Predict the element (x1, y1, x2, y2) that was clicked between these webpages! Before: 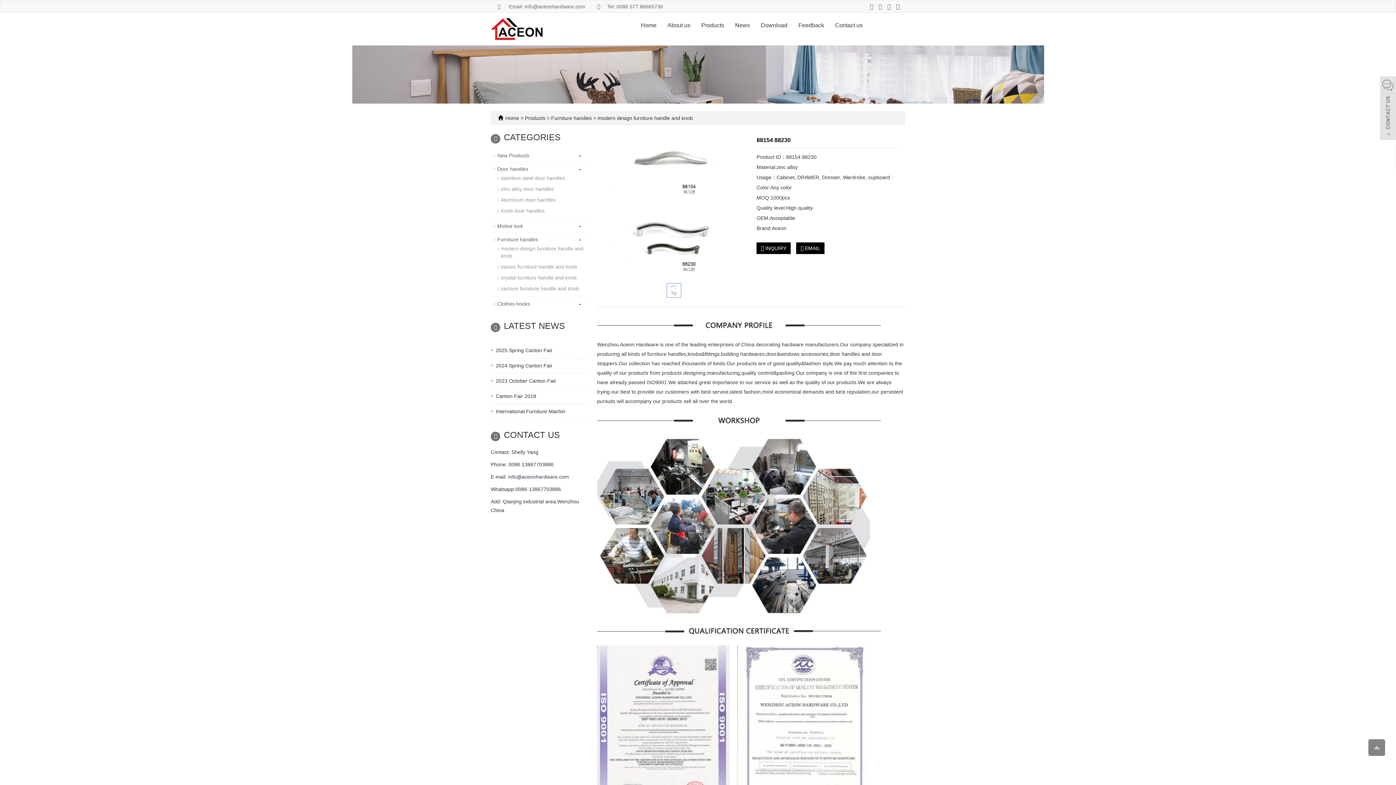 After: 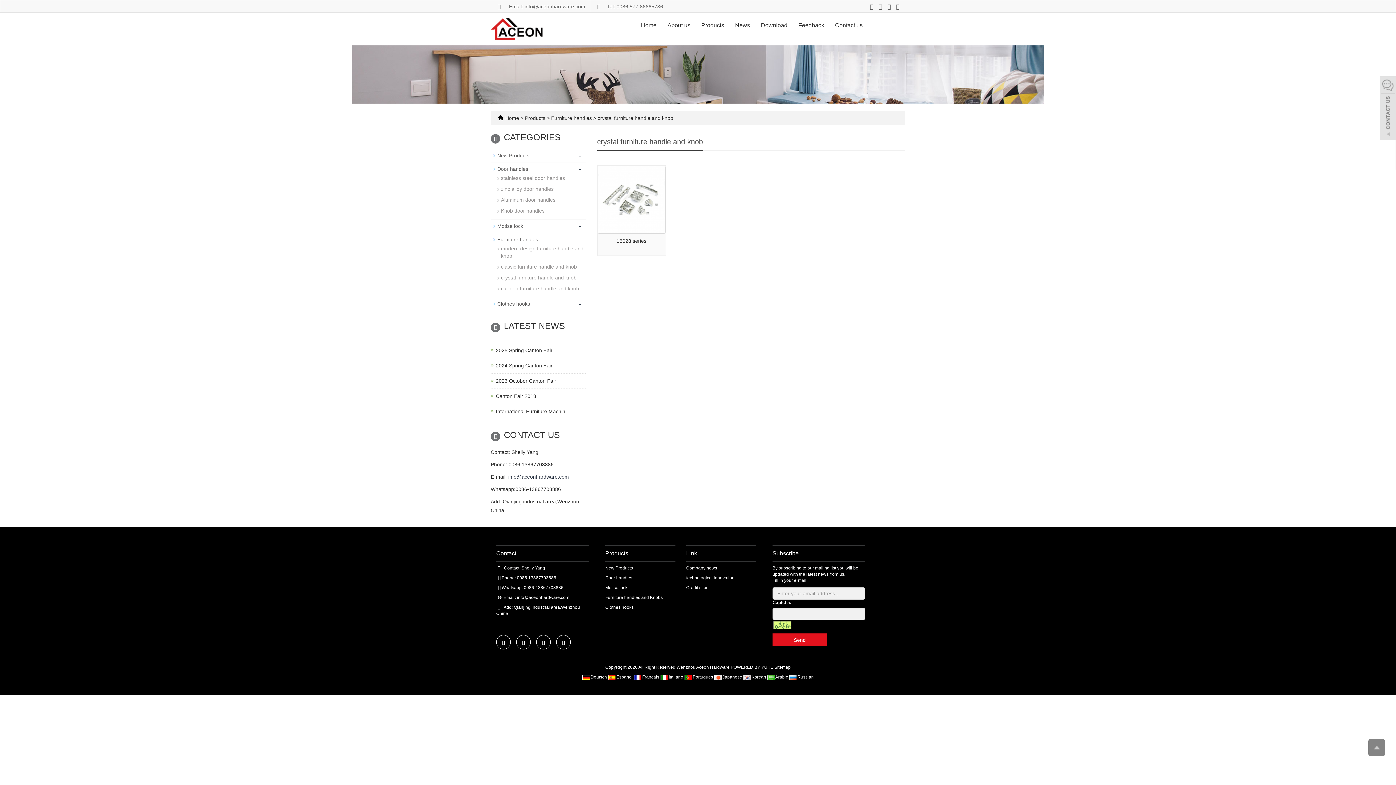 Action: bbox: (501, 273, 576, 282) label: crystal furniture handle and knob